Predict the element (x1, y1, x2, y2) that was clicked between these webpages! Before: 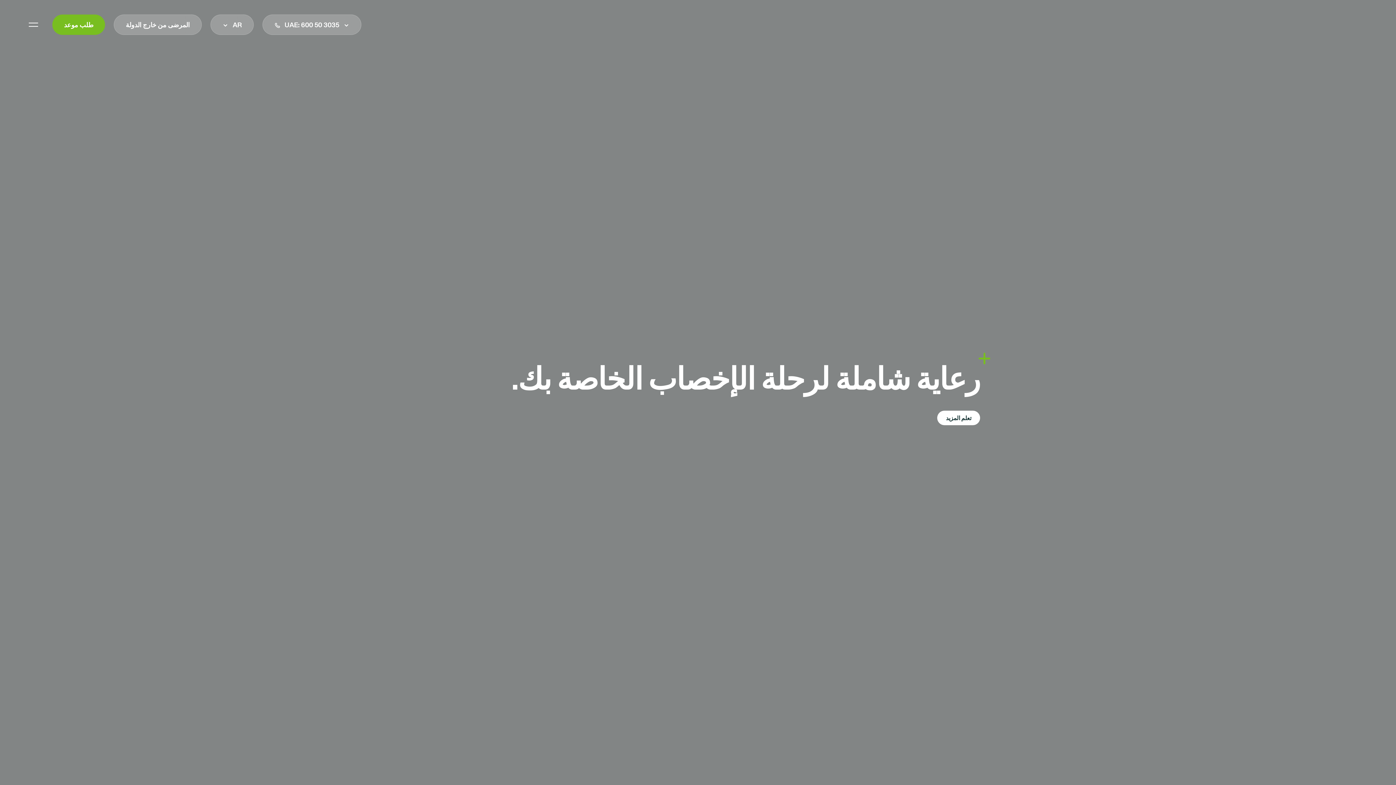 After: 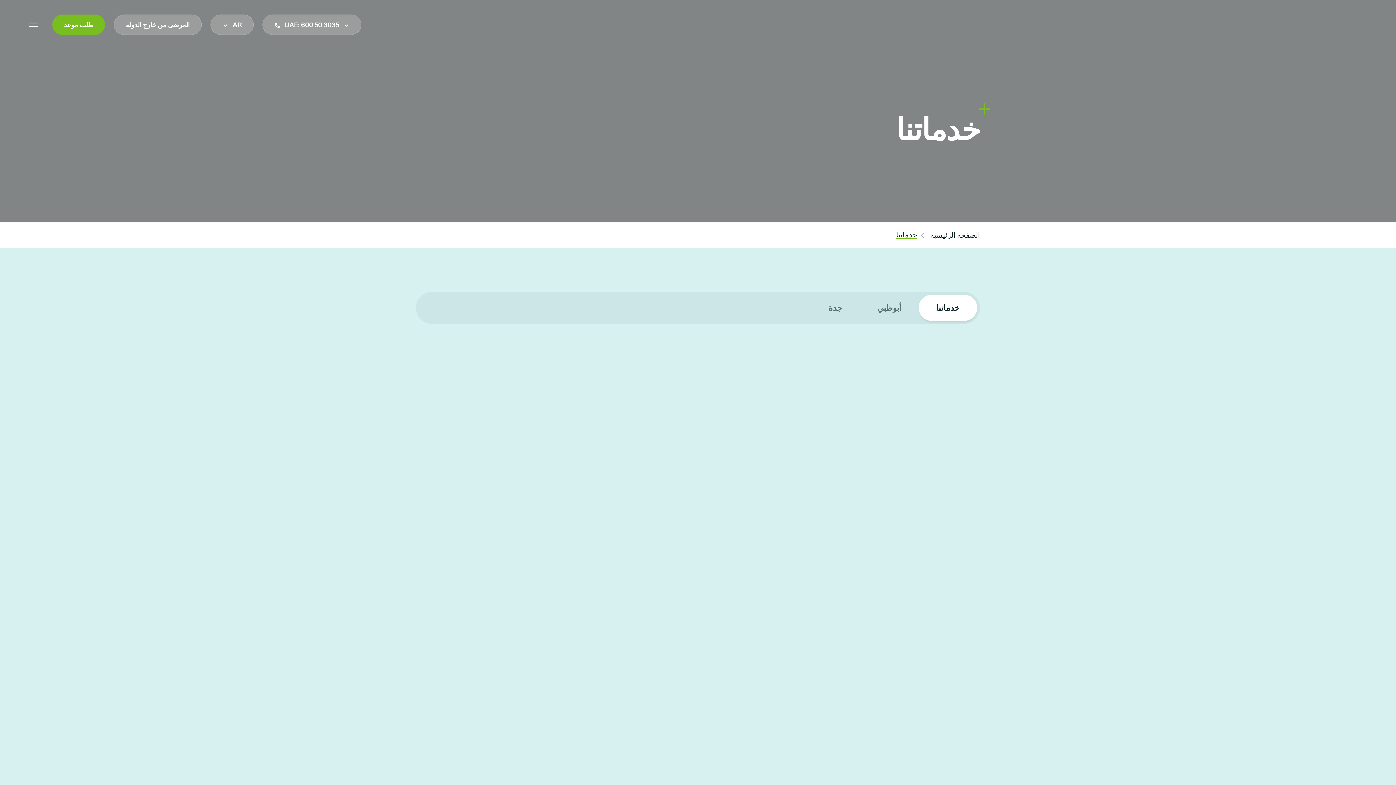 Action: bbox: (937, 410, 980, 425) label: تعلم المزيد